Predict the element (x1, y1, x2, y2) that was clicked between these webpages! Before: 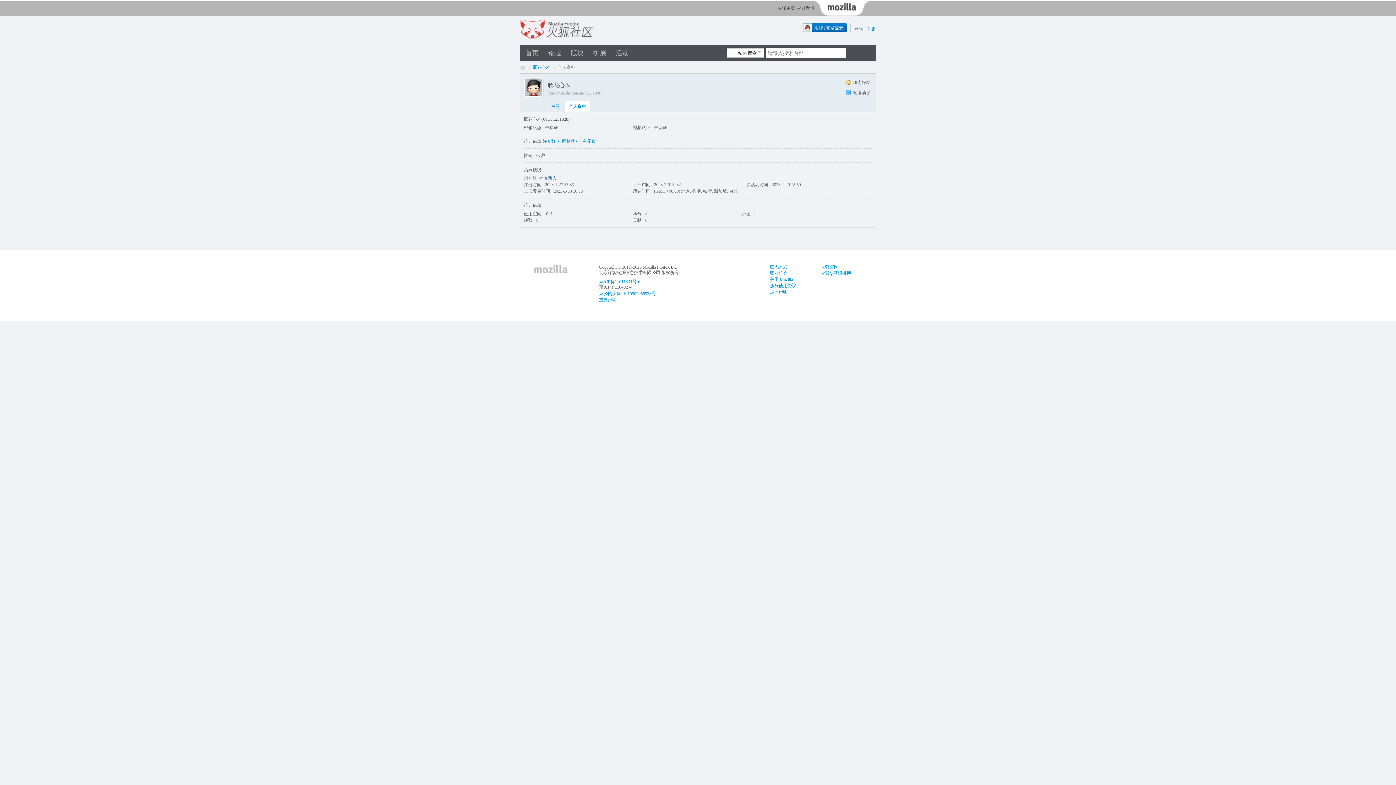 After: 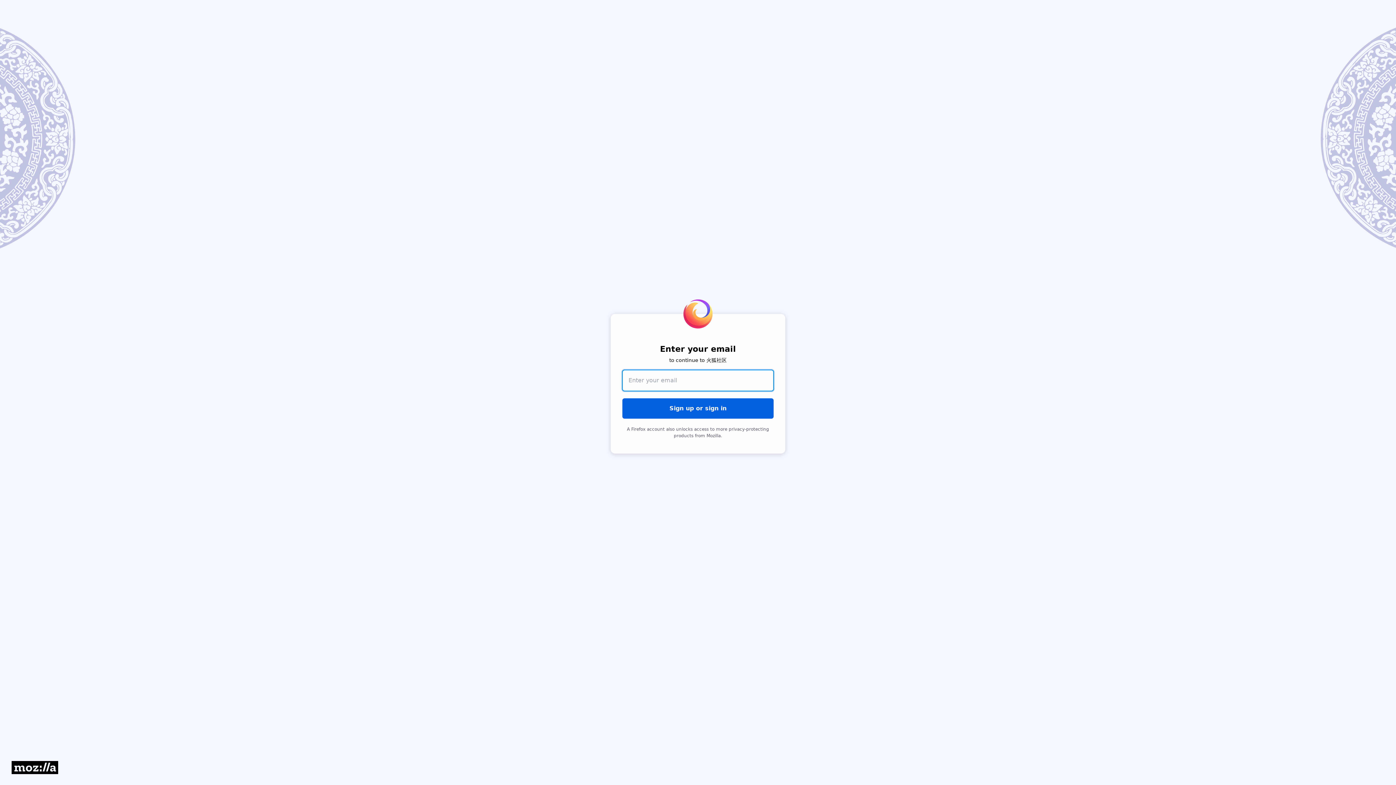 Action: label: 注册 bbox: (867, 26, 876, 31)